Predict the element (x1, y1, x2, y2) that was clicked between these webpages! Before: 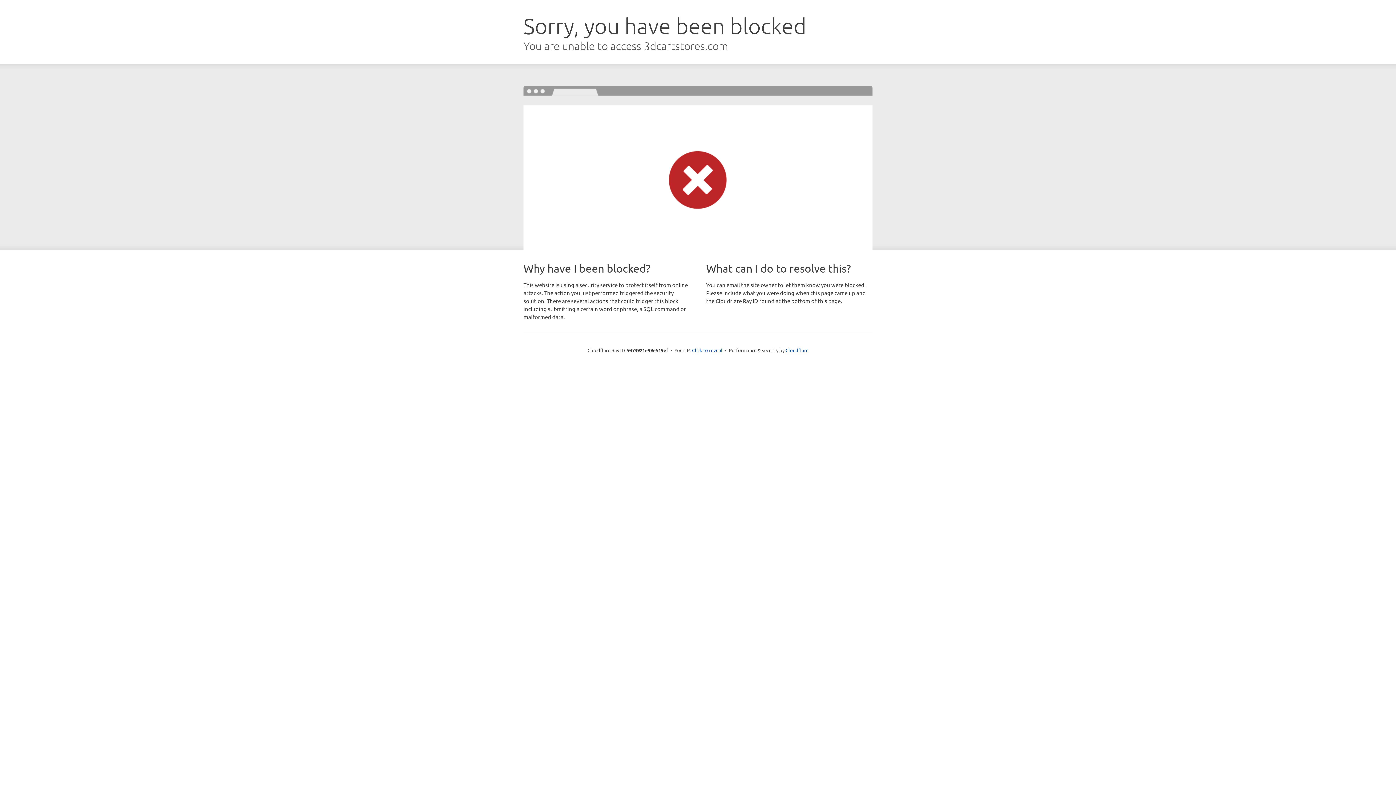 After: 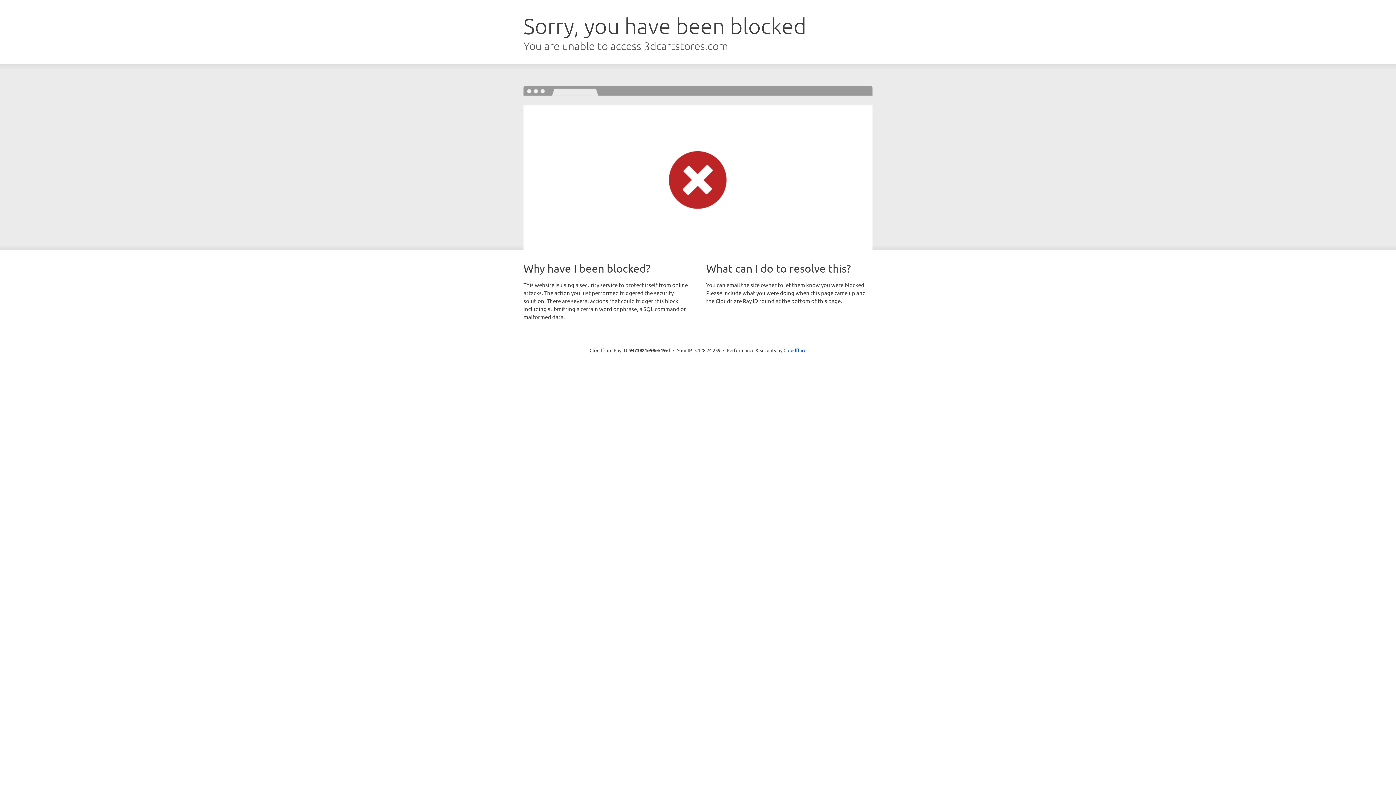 Action: bbox: (692, 346, 722, 353) label: Click to reveal